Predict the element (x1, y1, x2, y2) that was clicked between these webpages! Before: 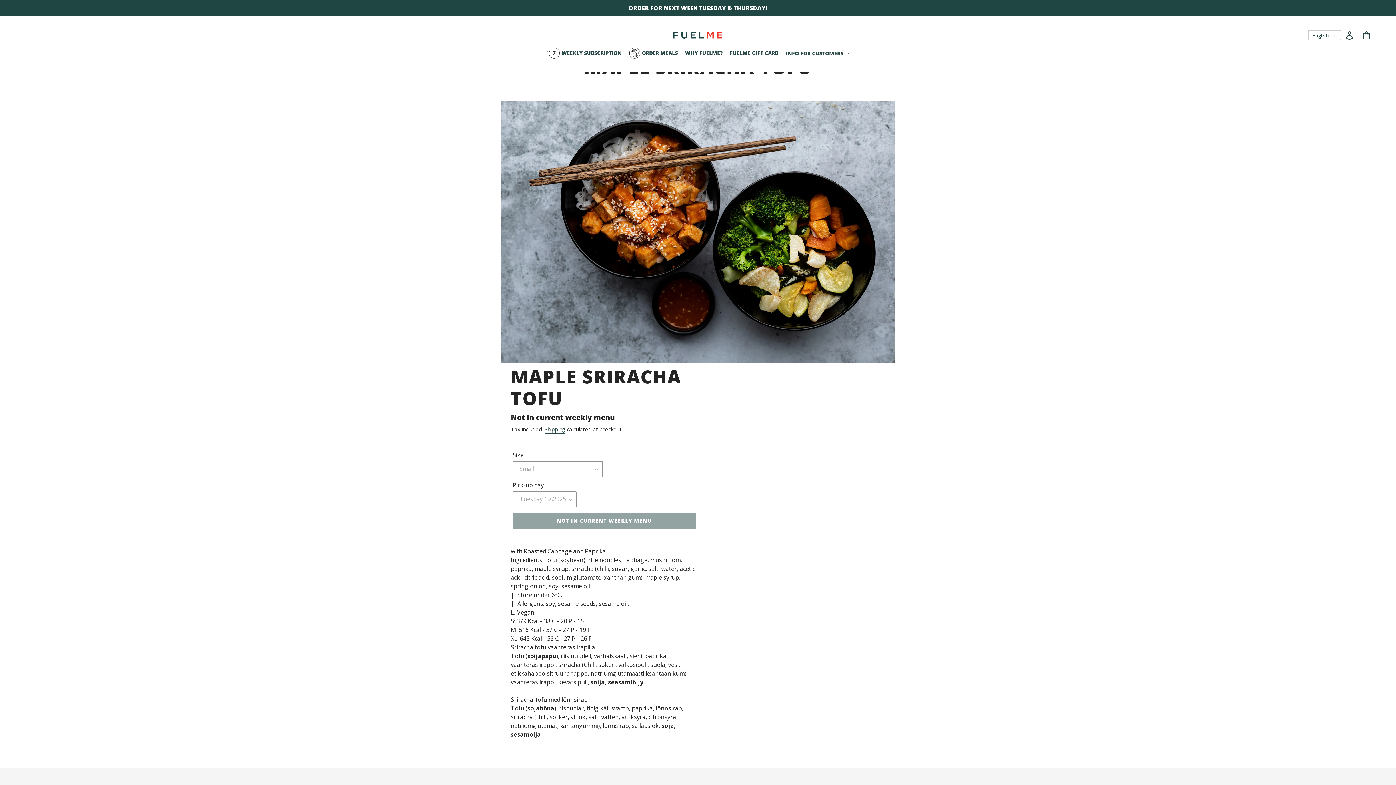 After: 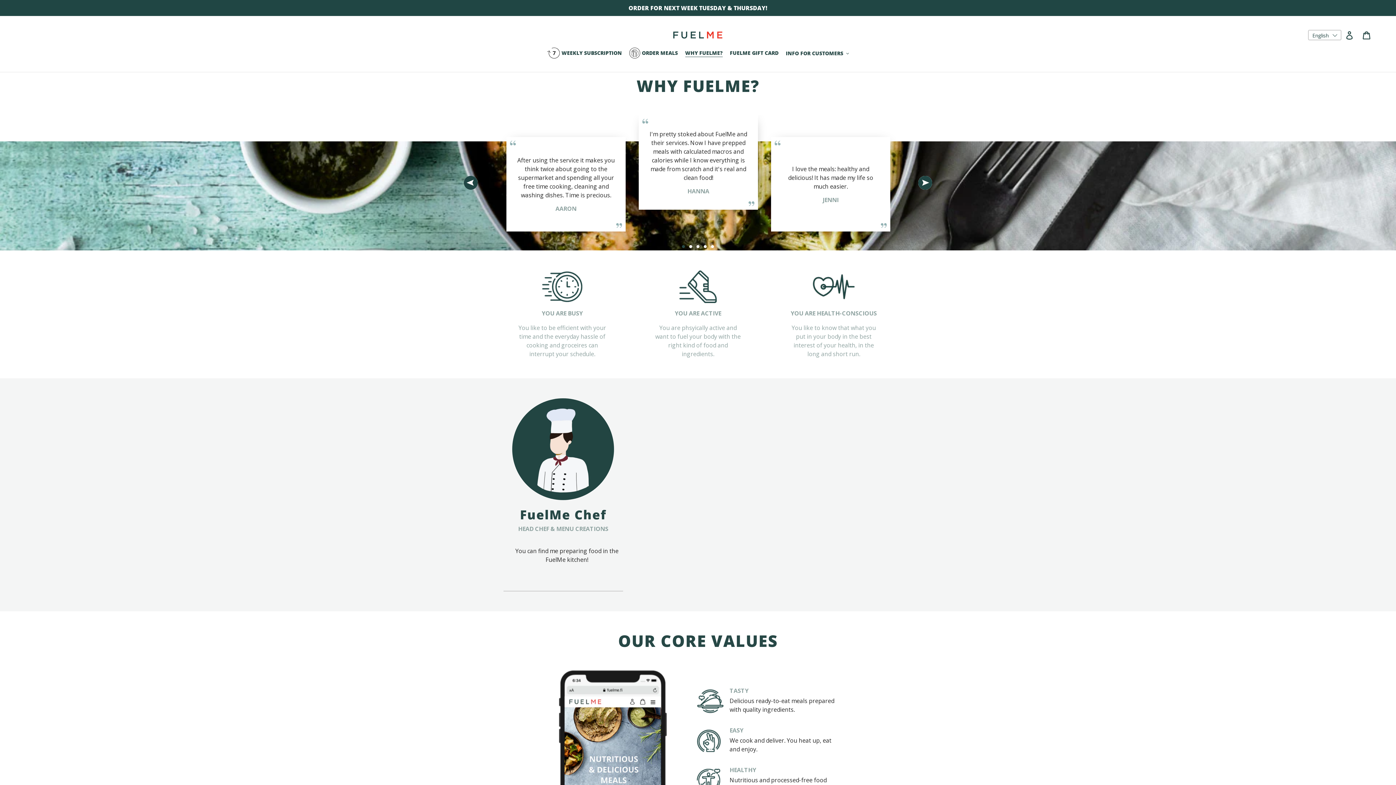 Action: bbox: (681, 49, 726, 58) label: WHY FUELME?